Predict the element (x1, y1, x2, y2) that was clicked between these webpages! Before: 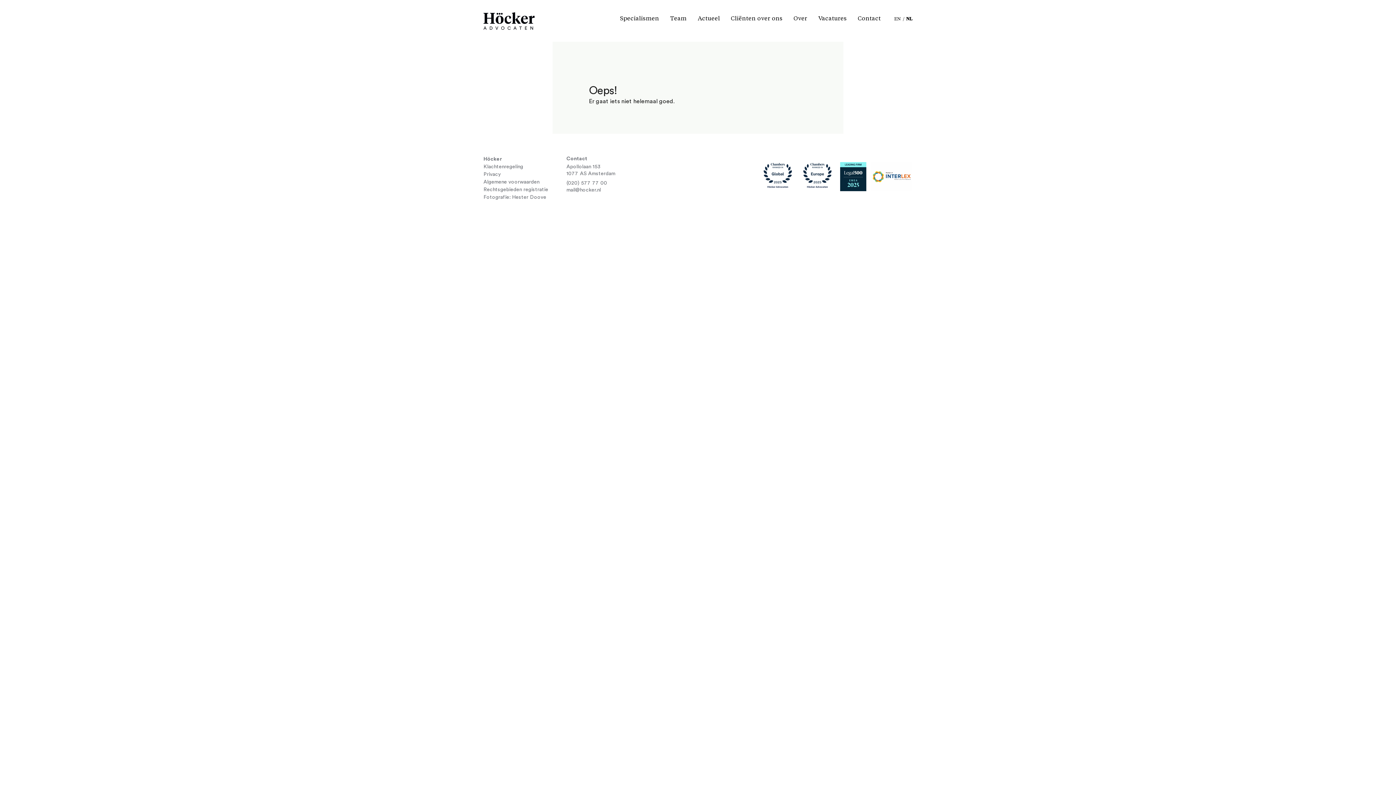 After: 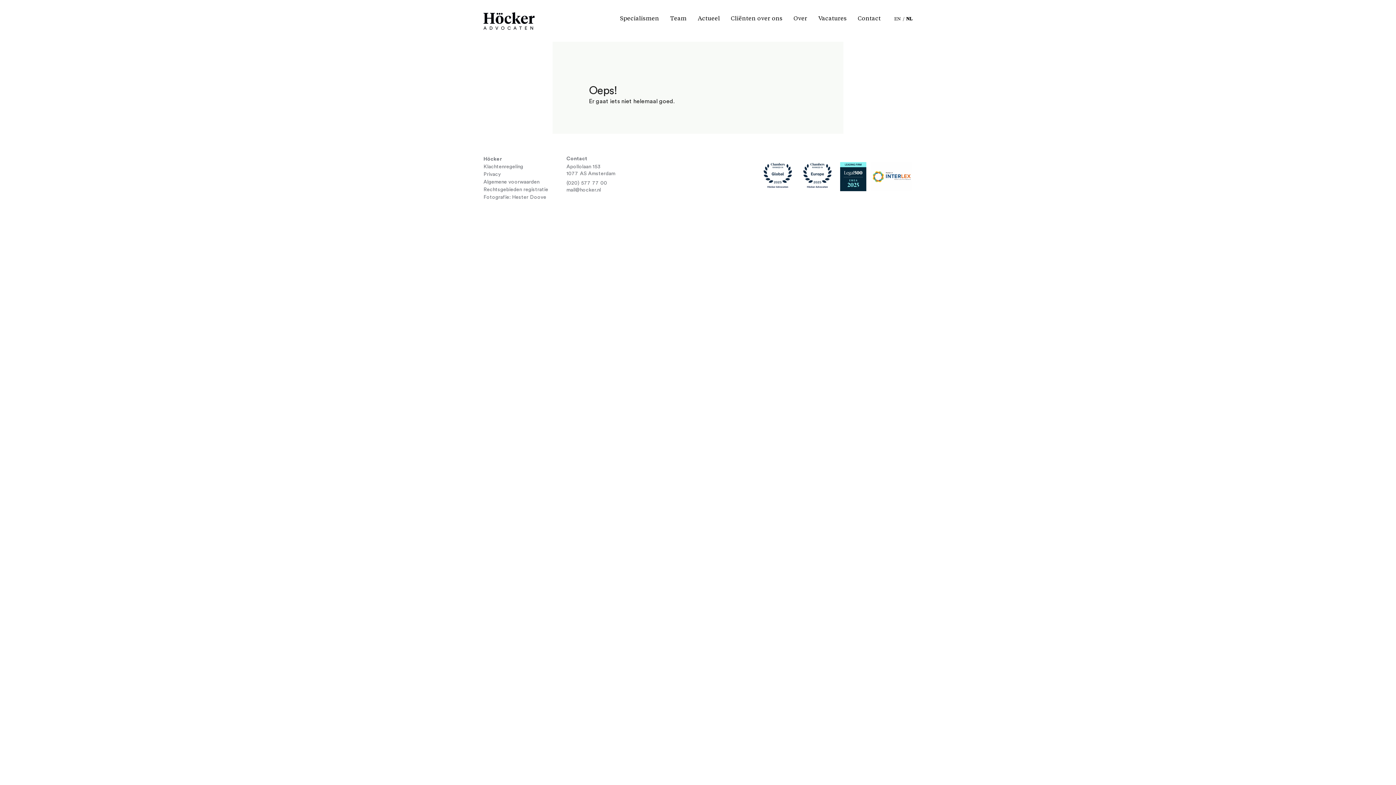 Action: bbox: (566, 180, 607, 185) label: (020) 577 77 00